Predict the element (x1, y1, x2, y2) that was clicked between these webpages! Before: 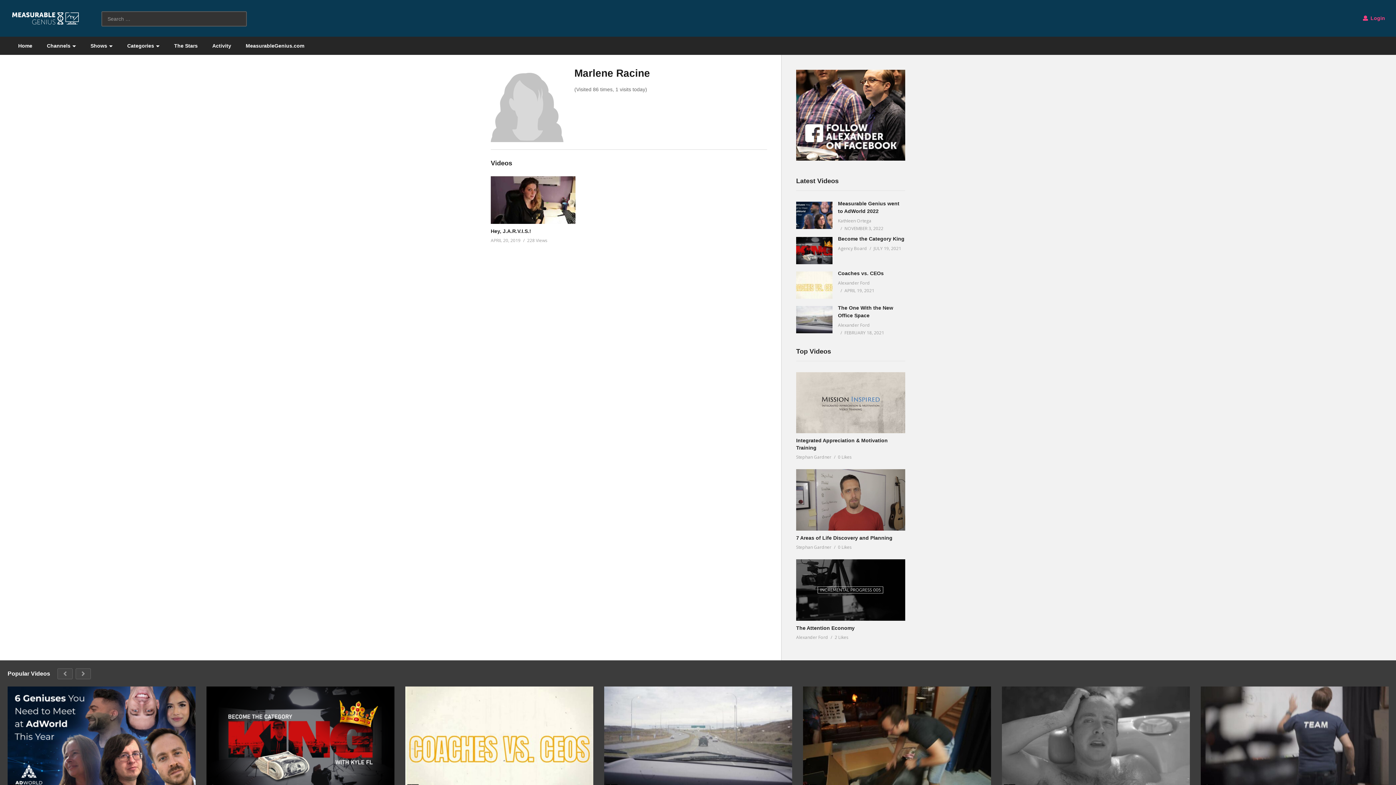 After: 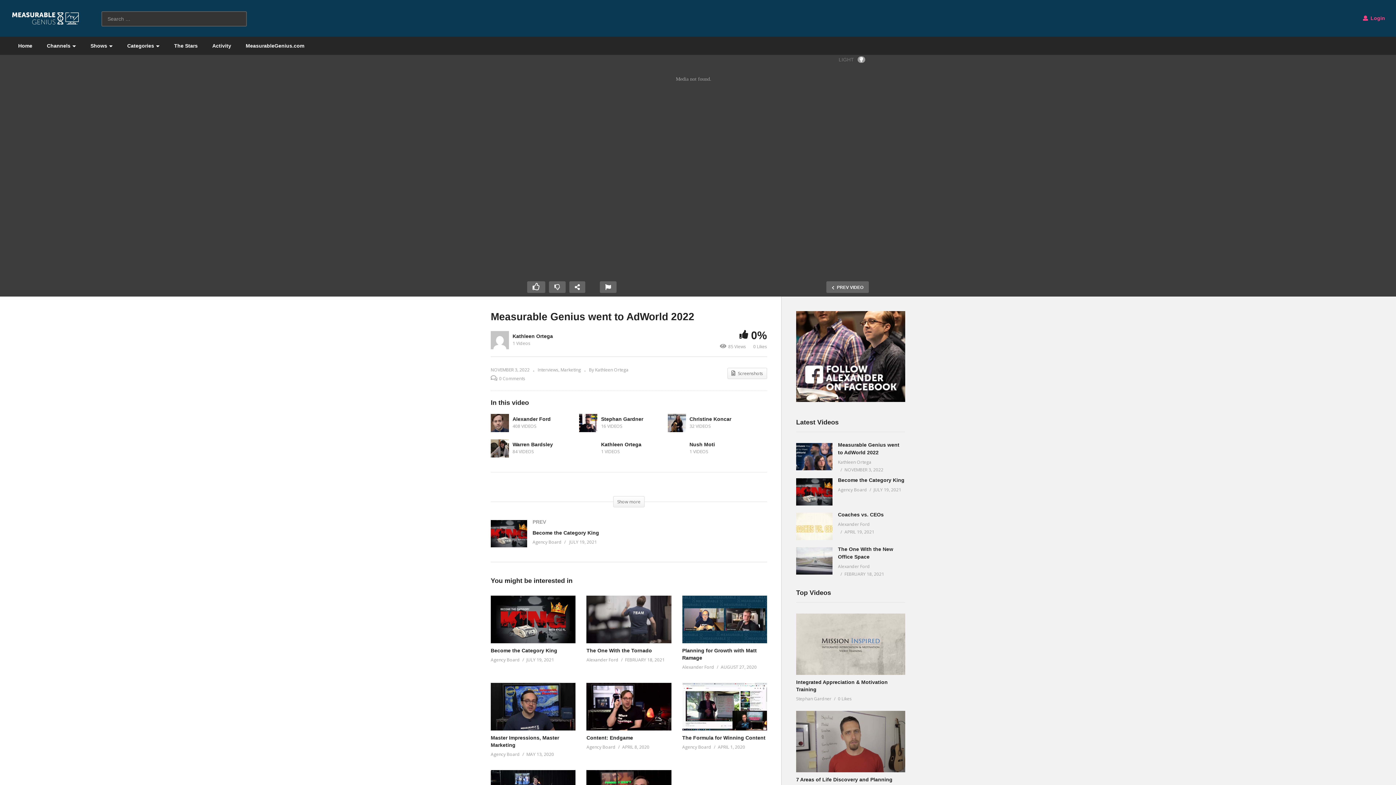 Action: bbox: (796, 201, 832, 228)